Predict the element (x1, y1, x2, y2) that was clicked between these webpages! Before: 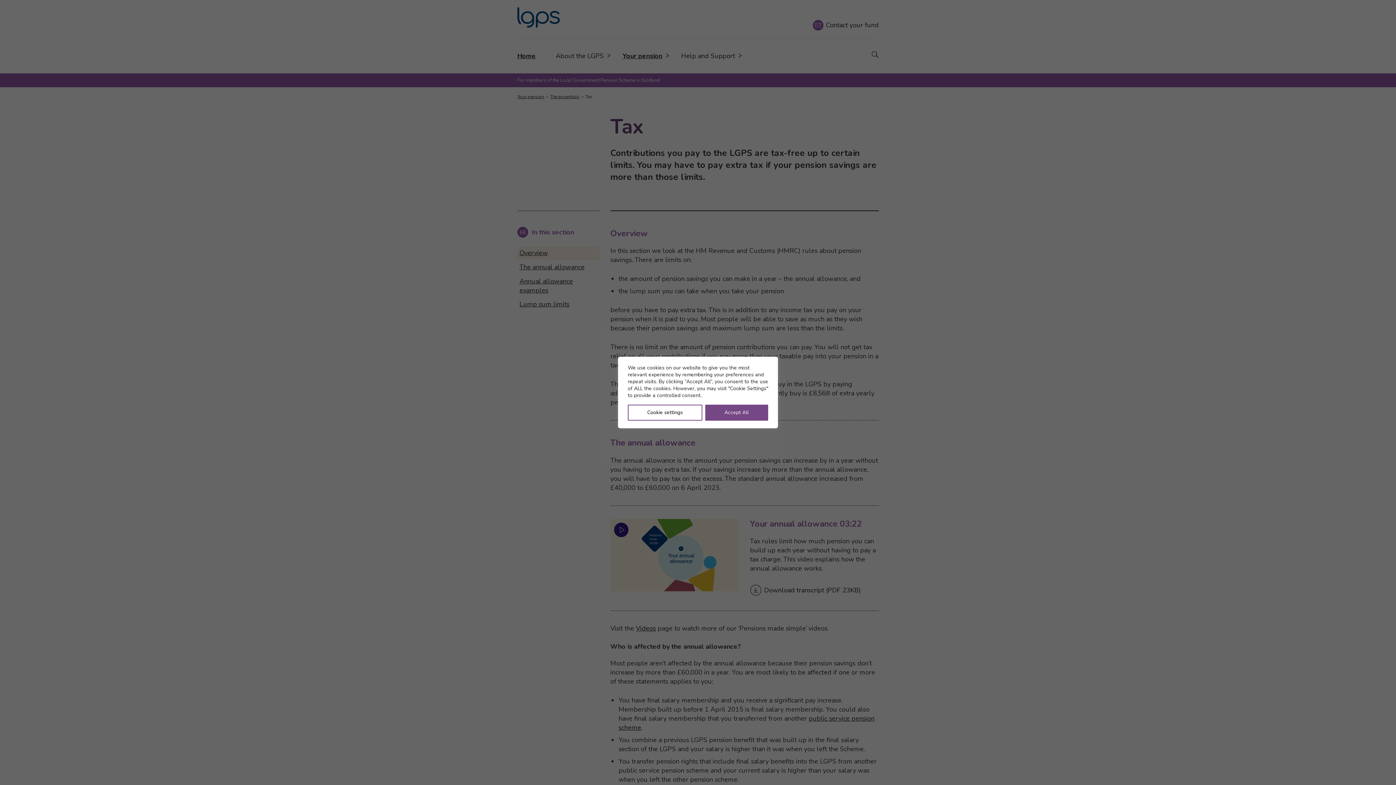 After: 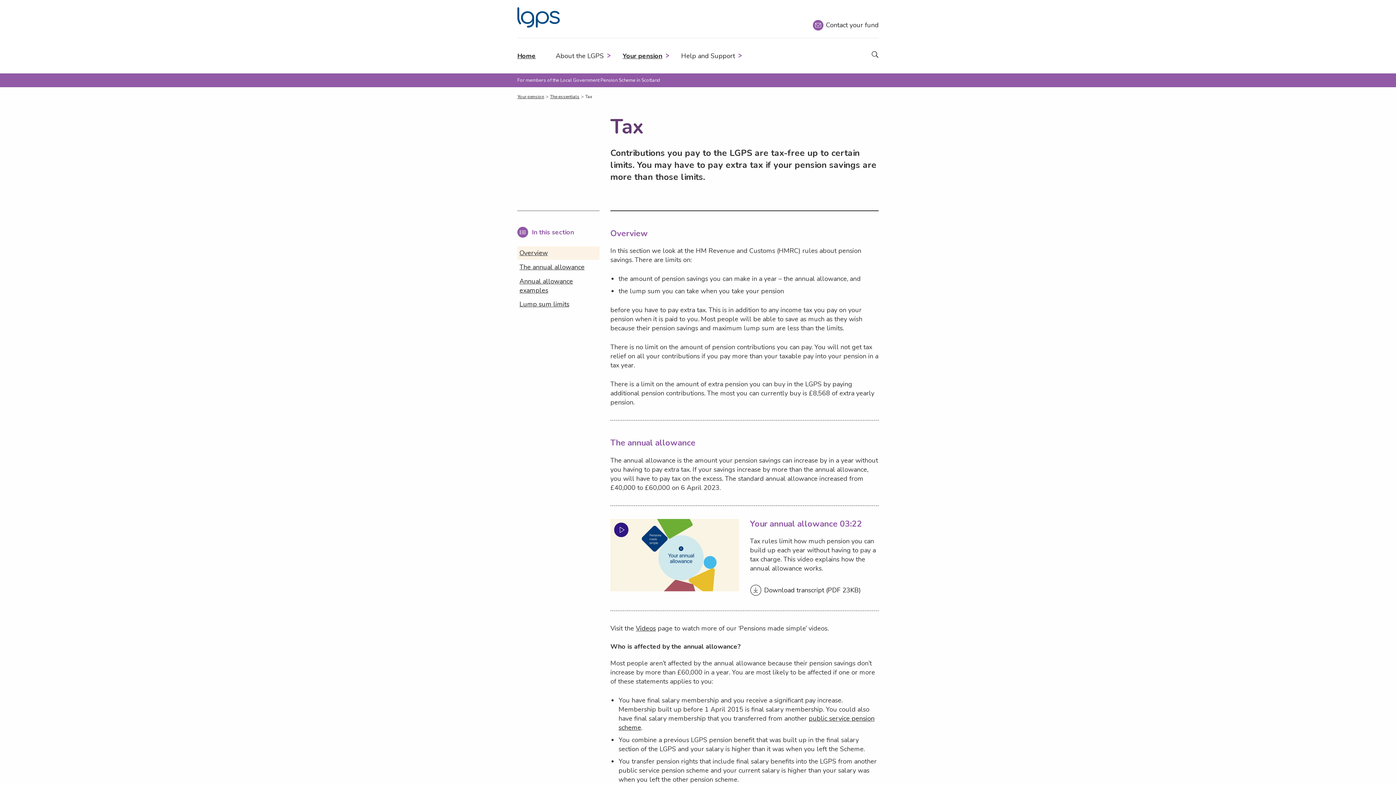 Action: bbox: (705, 404, 768, 420) label: Accept All